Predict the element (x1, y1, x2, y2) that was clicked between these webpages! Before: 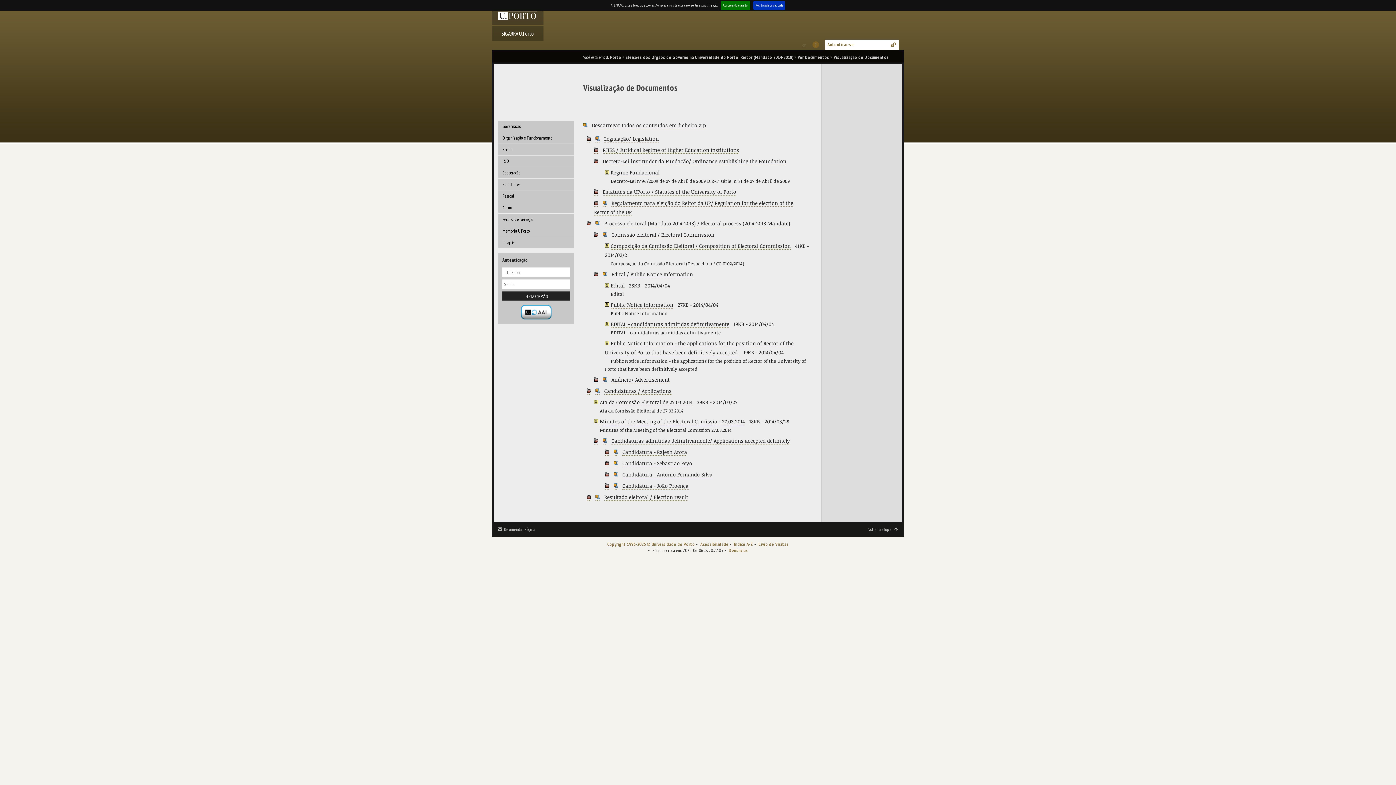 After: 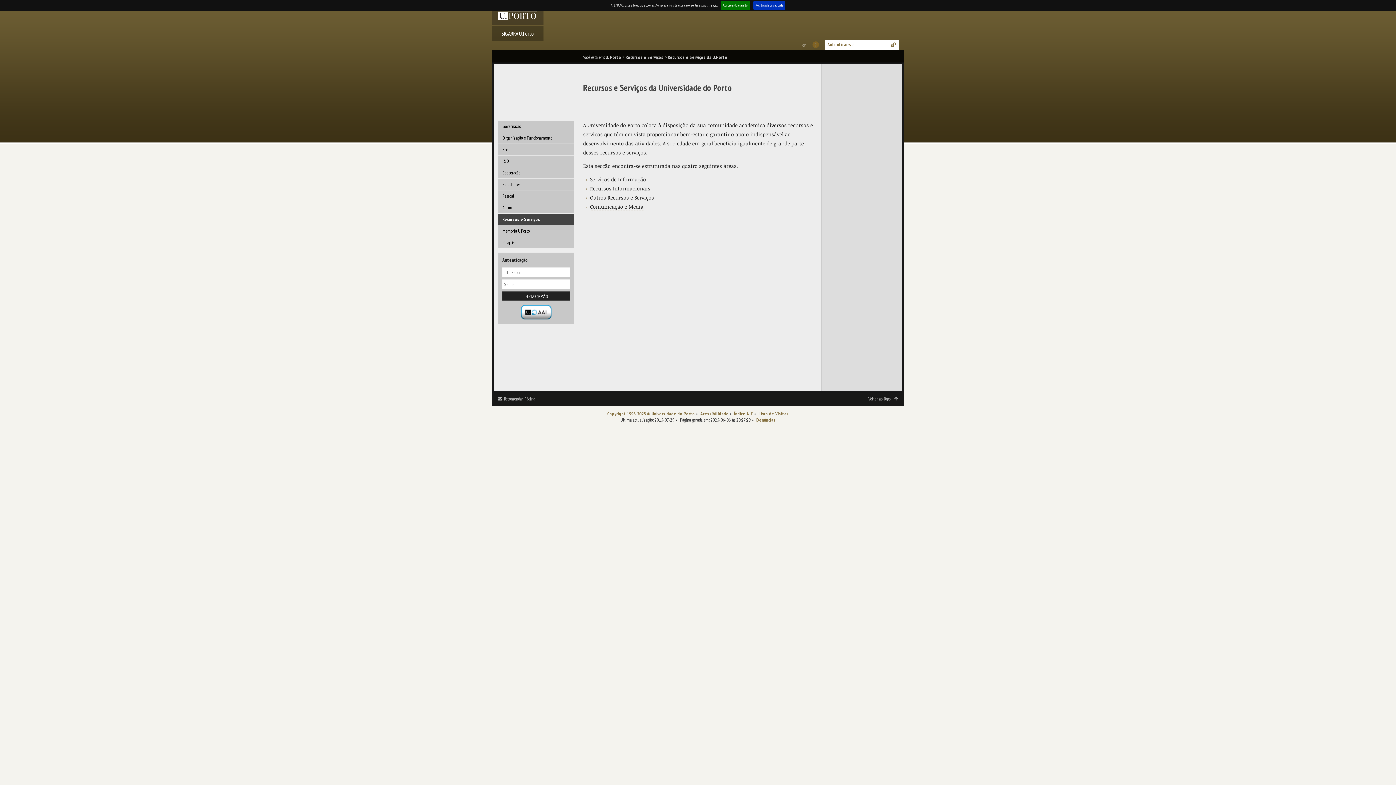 Action: bbox: (498, 213, 574, 225) label: Recursos e Serviços